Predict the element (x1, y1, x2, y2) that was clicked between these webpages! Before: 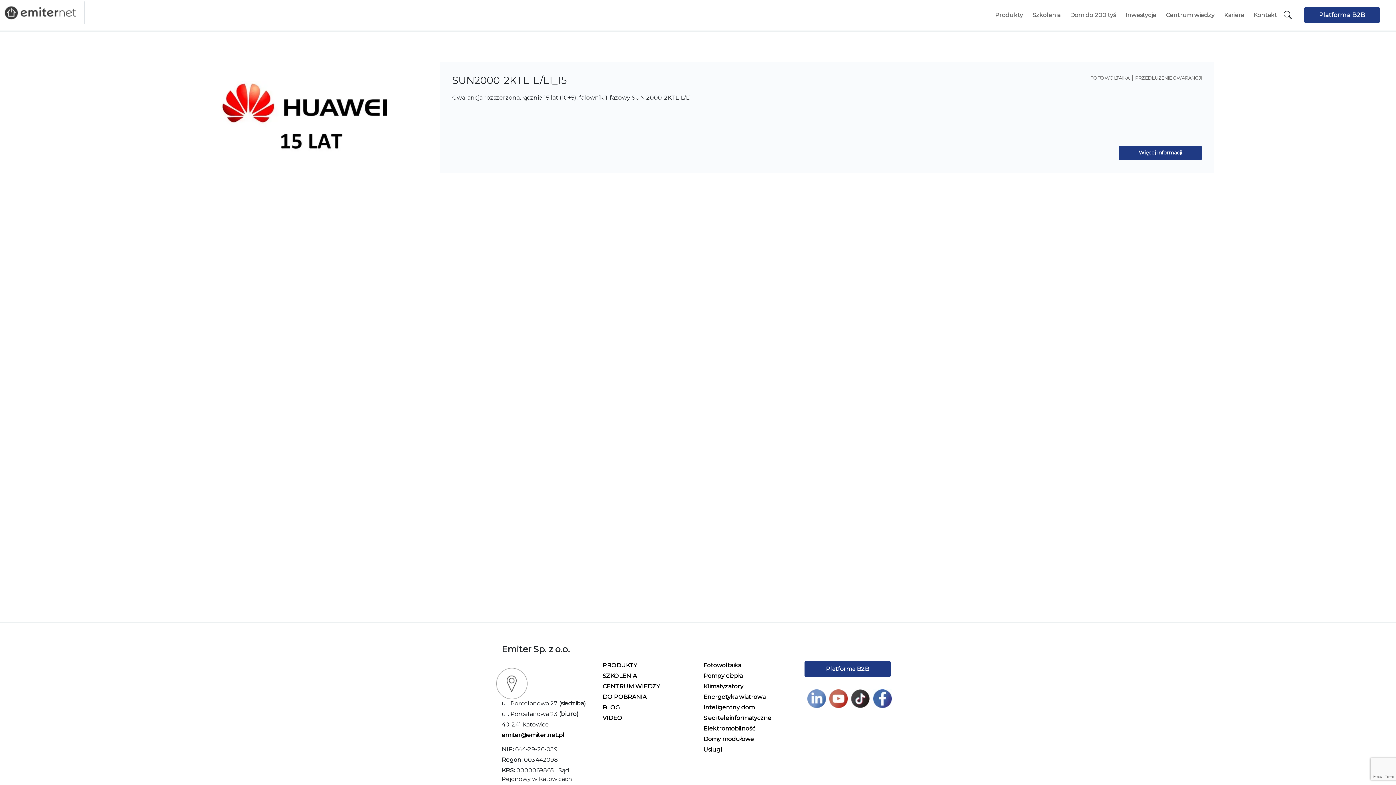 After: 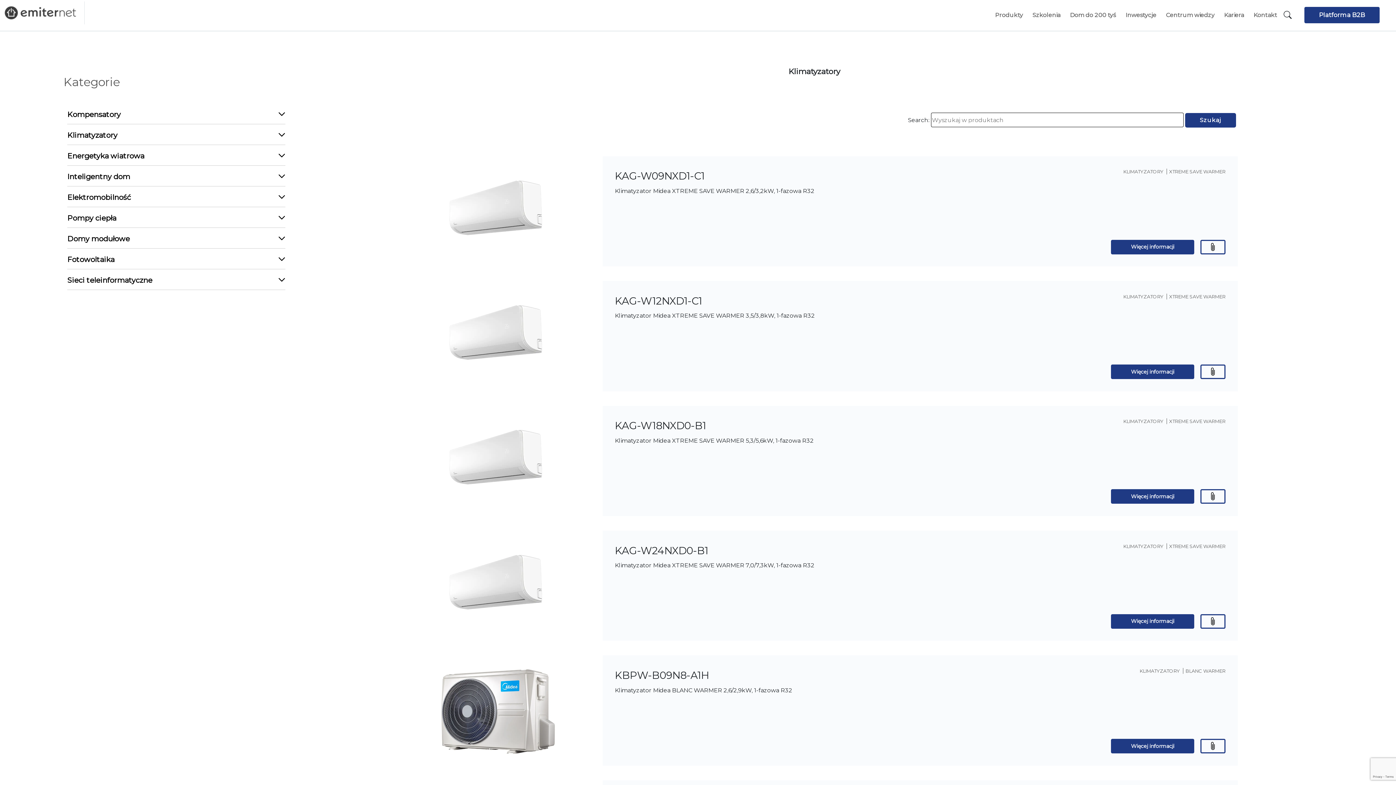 Action: label: Klimatyzatory bbox: (703, 682, 793, 691)